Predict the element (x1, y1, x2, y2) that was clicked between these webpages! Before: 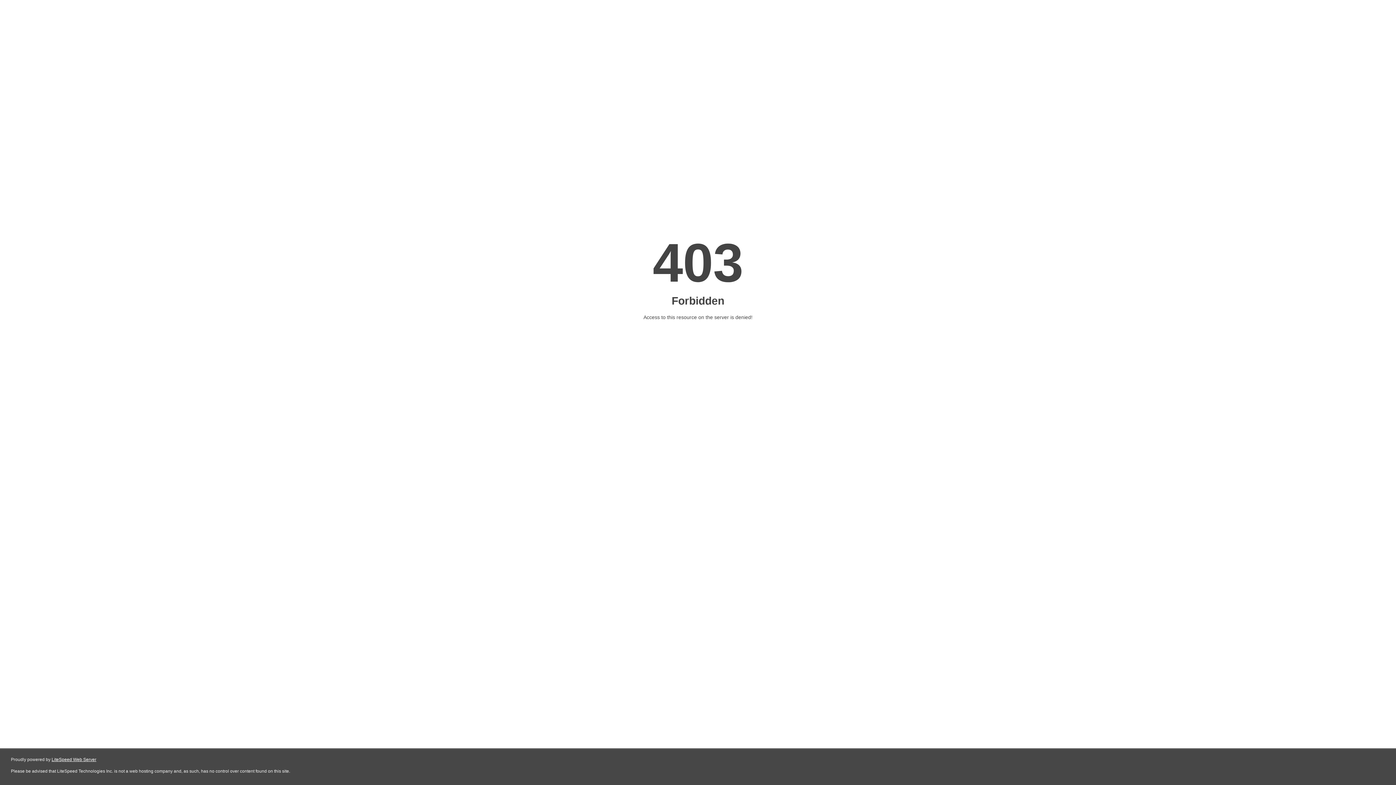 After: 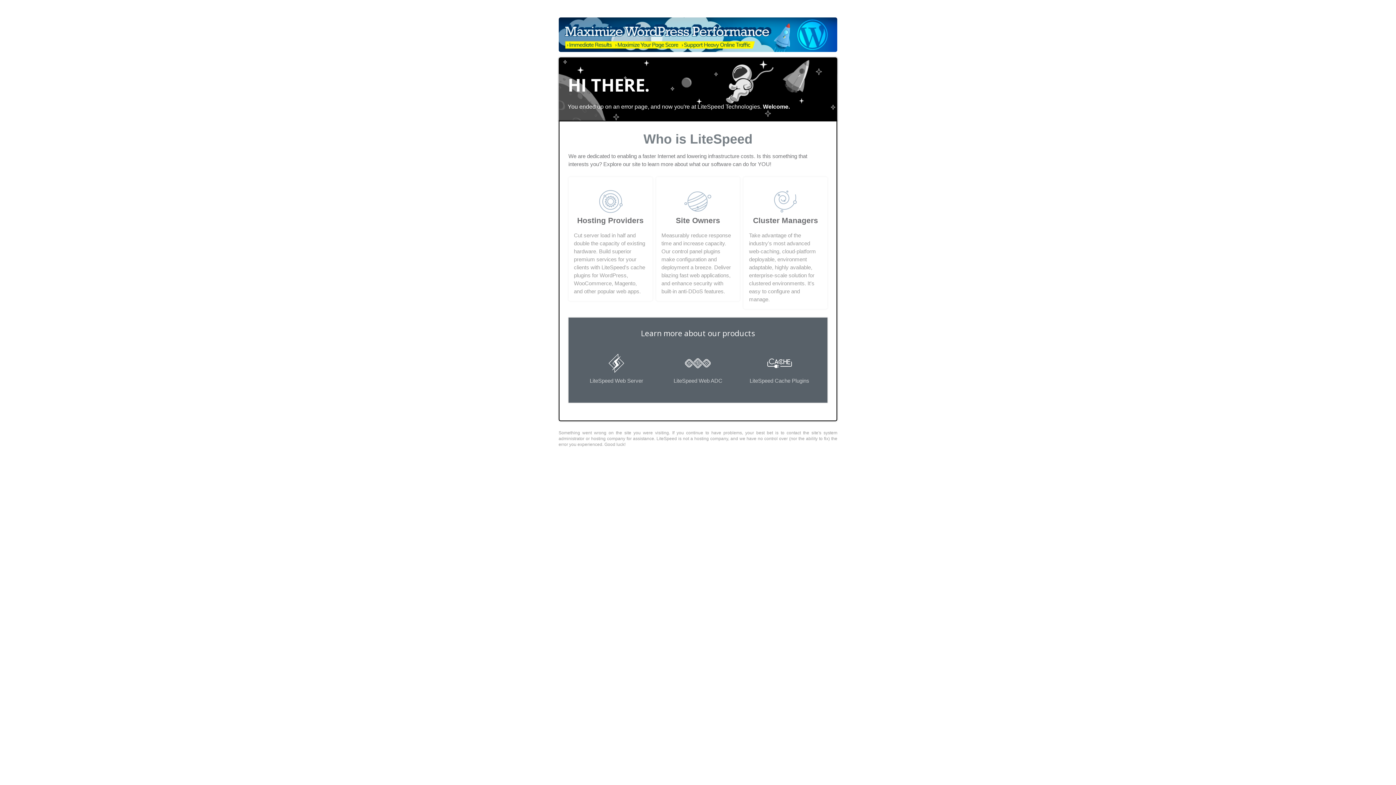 Action: label: LiteSpeed Web Server bbox: (51, 757, 96, 762)